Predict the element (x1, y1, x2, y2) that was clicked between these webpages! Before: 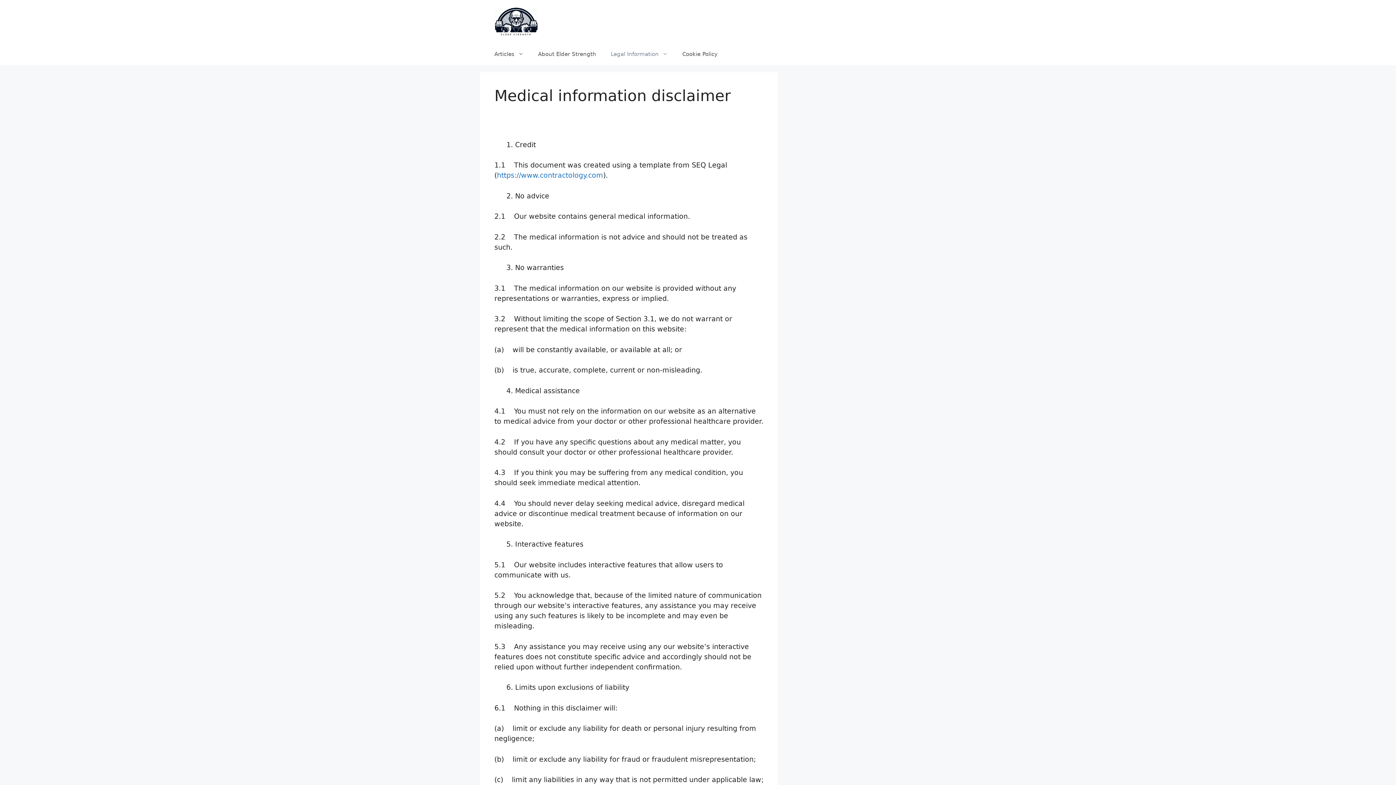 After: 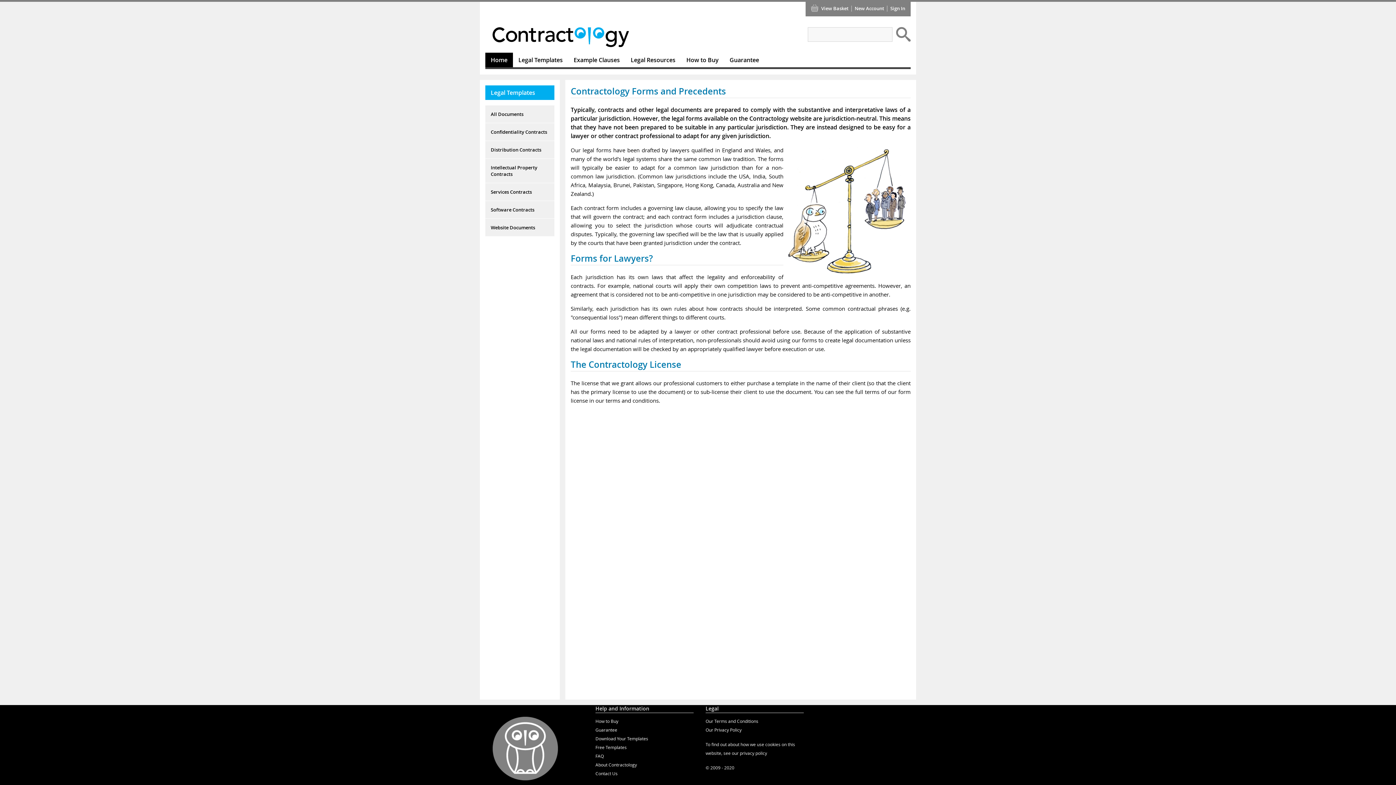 Action: bbox: (497, 171, 603, 179) label: https://www.contractology.com